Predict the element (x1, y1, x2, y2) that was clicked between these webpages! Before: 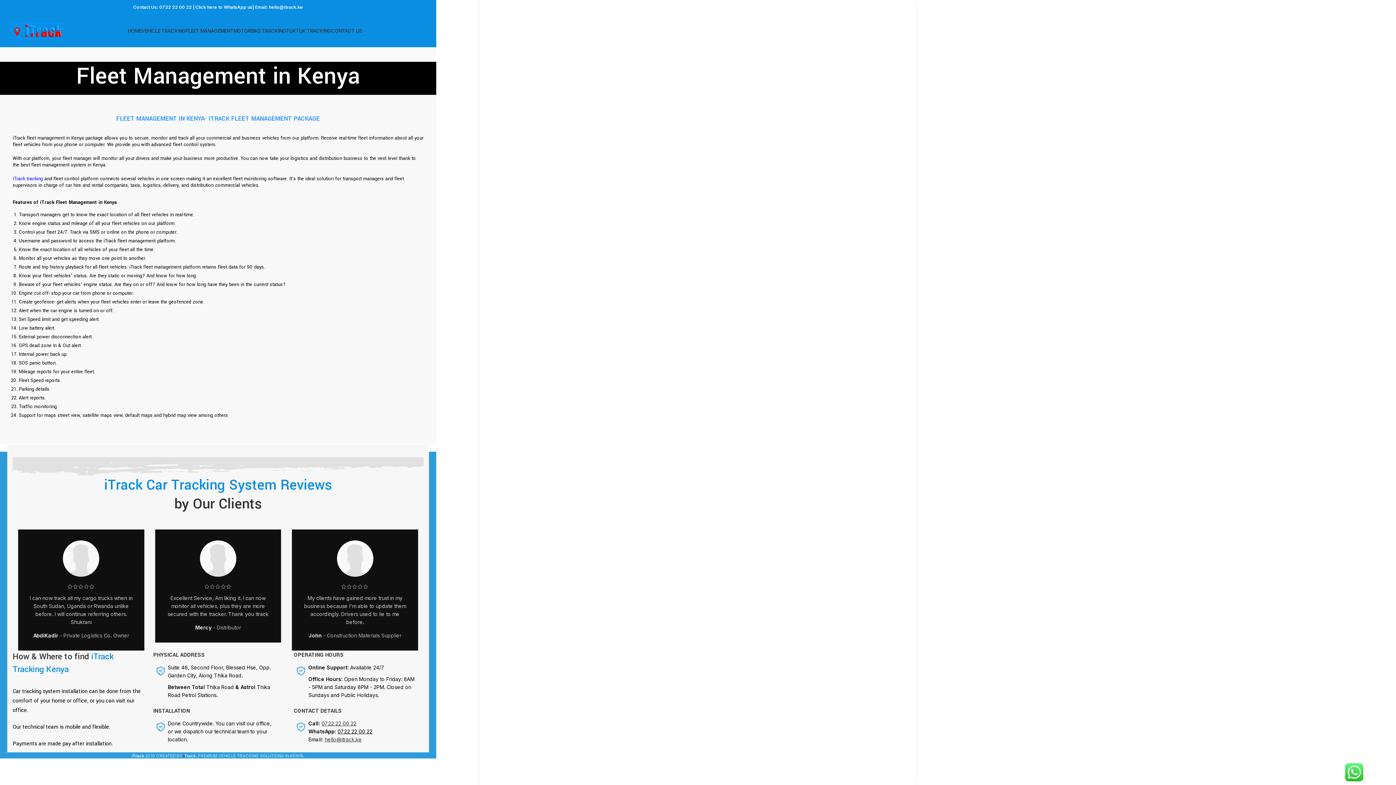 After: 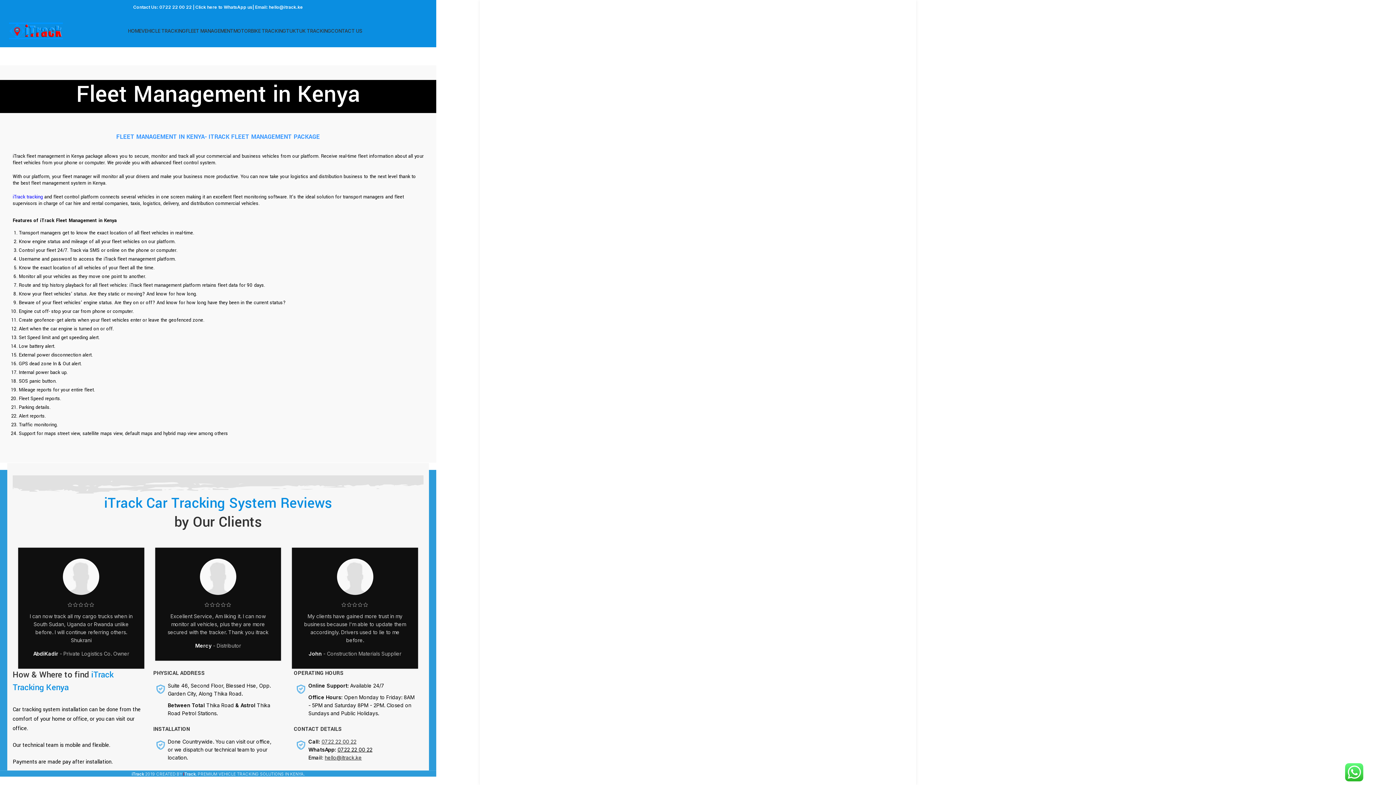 Action: bbox: (308, 736, 361, 742) label: Email: hello@itrack.ke